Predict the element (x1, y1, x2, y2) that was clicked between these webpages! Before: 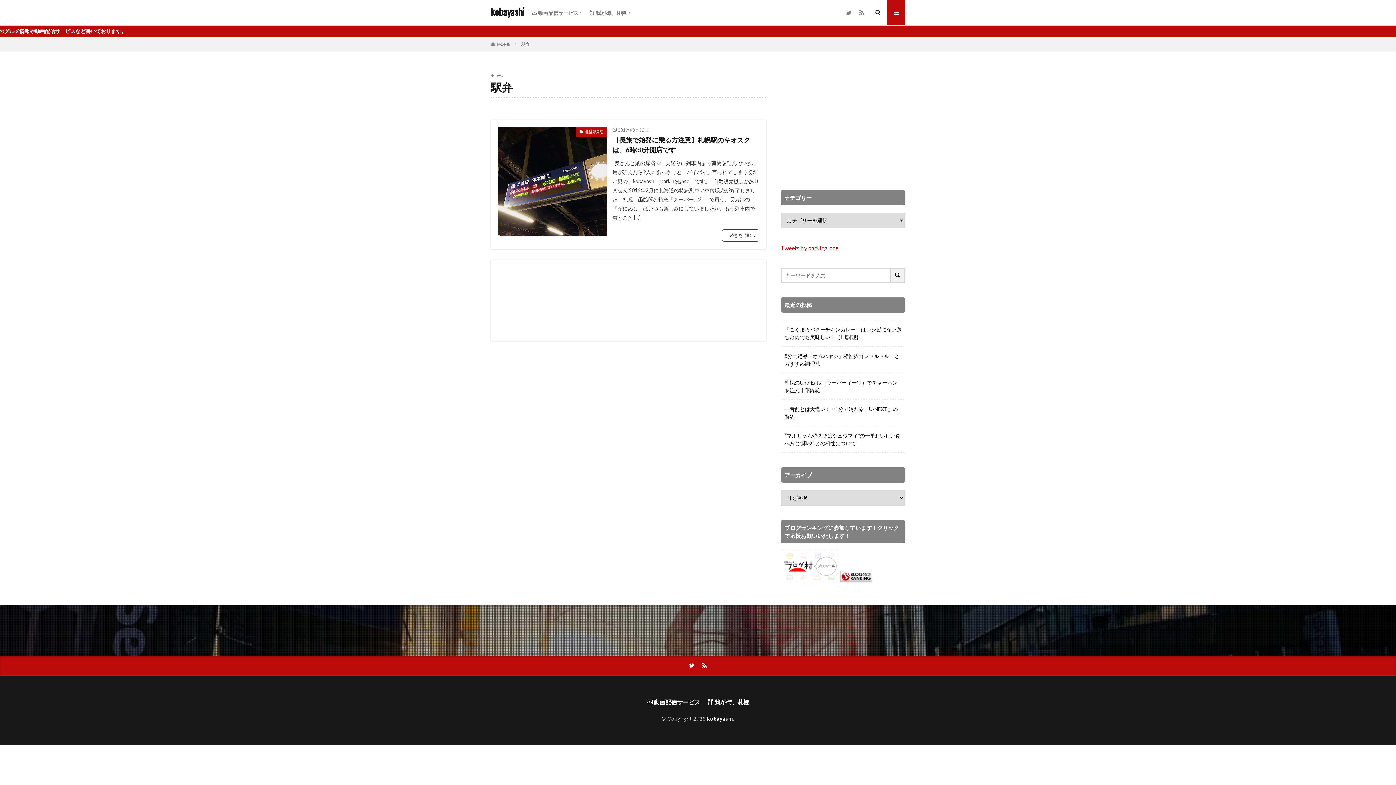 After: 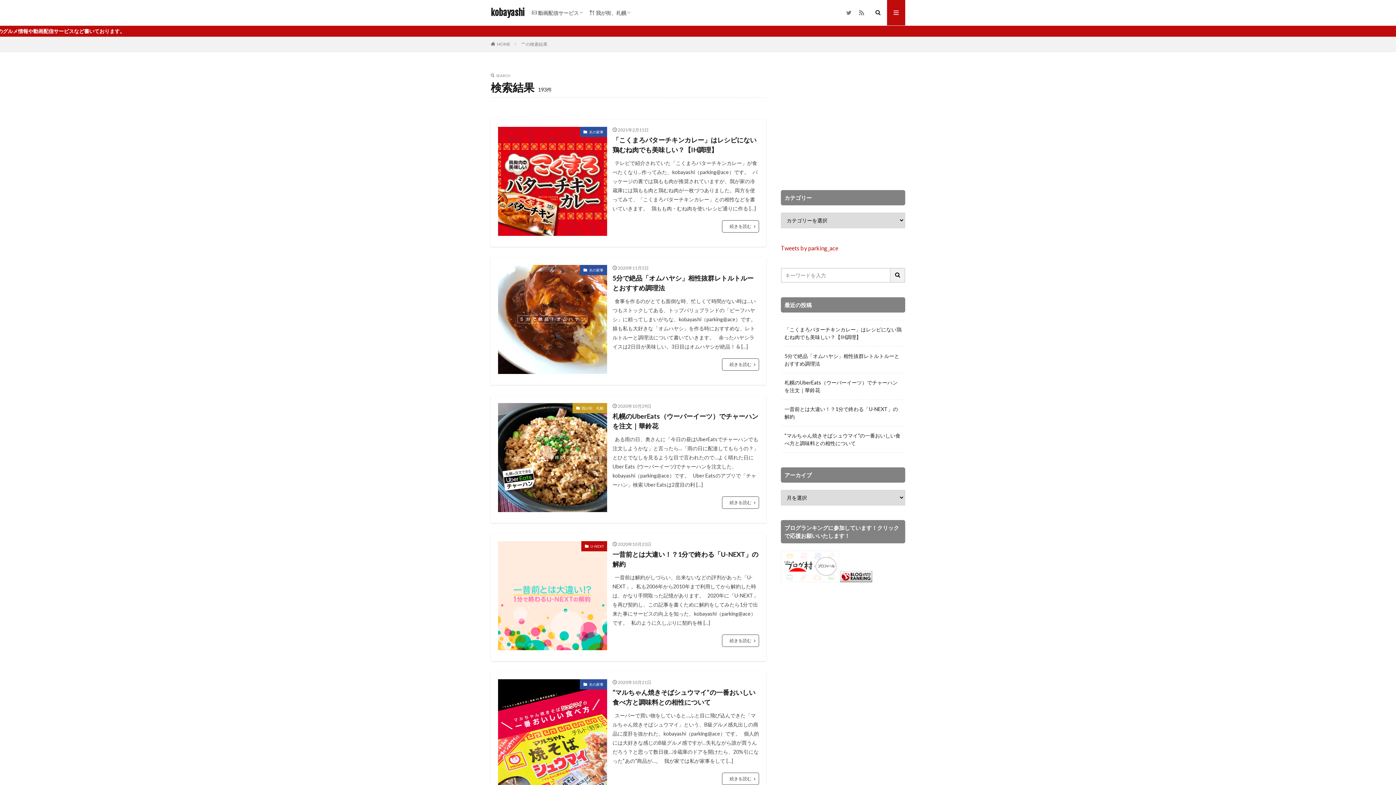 Action: bbox: (890, 268, 905, 282)